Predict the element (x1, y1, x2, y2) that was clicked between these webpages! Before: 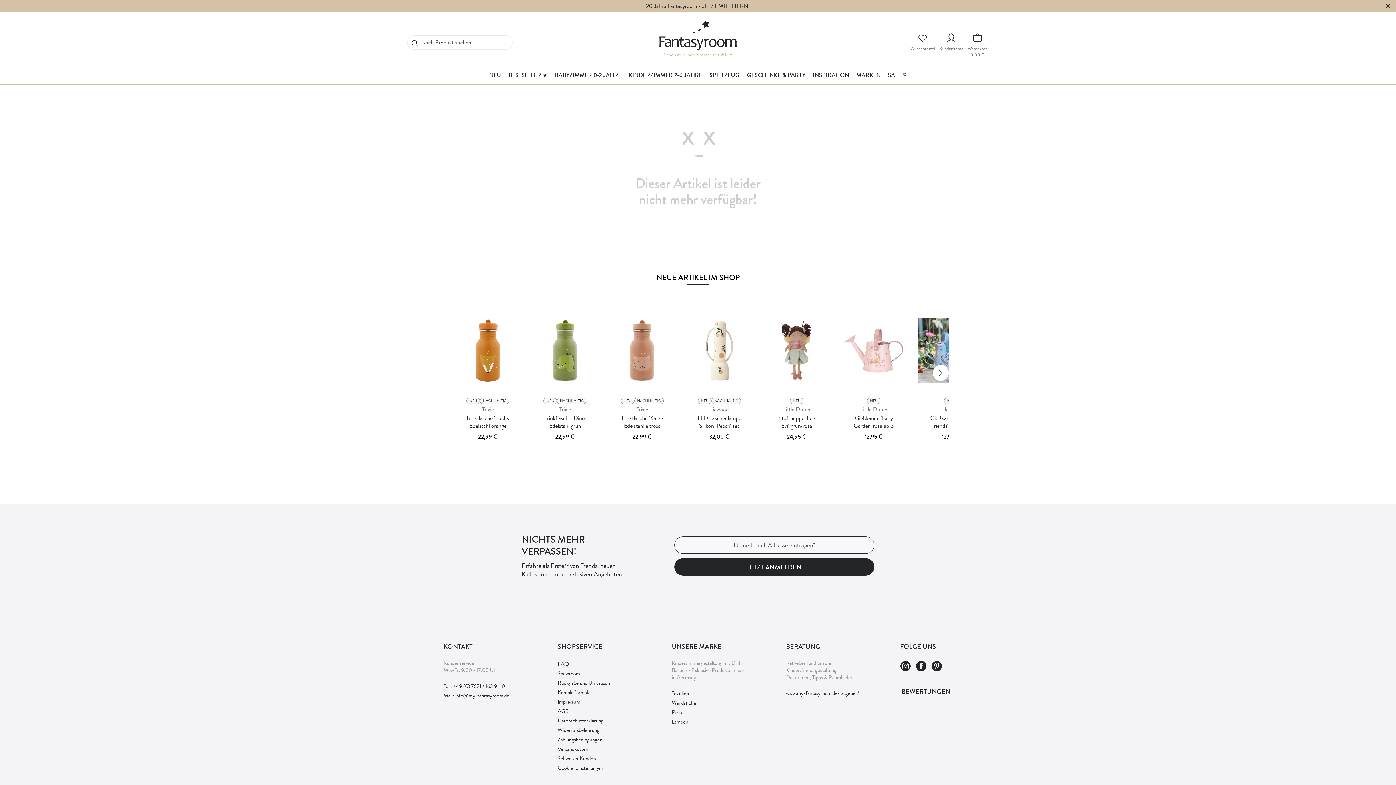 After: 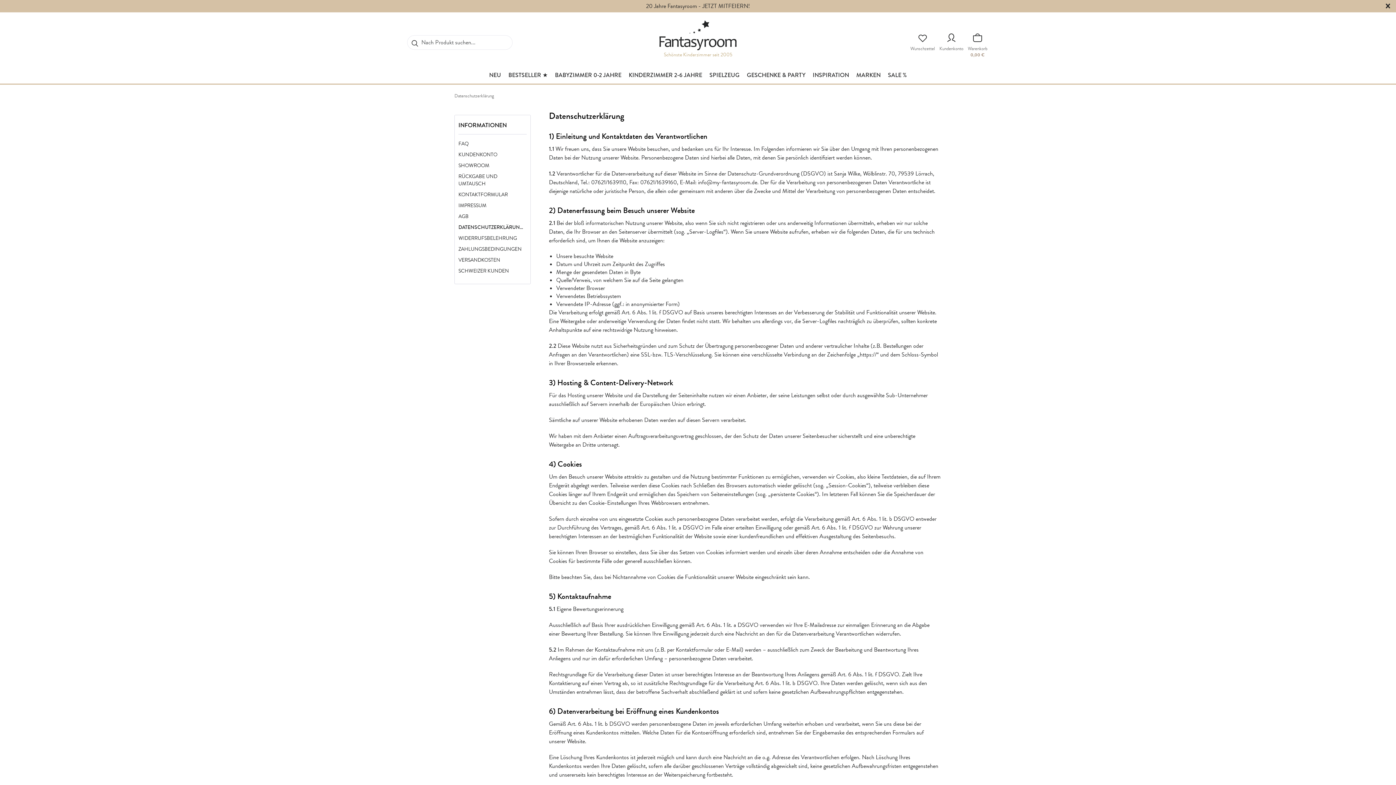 Action: bbox: (557, 716, 668, 726) label: Datenschutzerklärung